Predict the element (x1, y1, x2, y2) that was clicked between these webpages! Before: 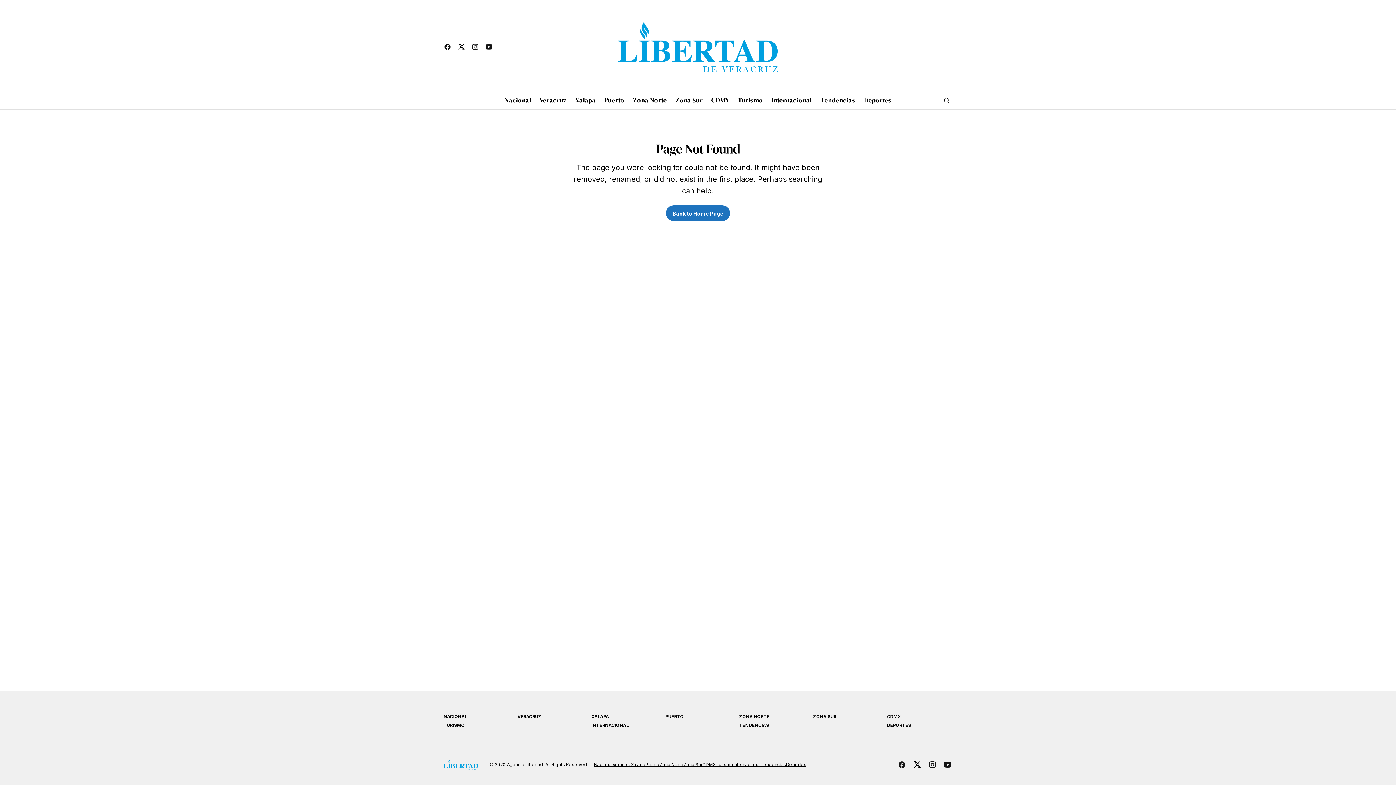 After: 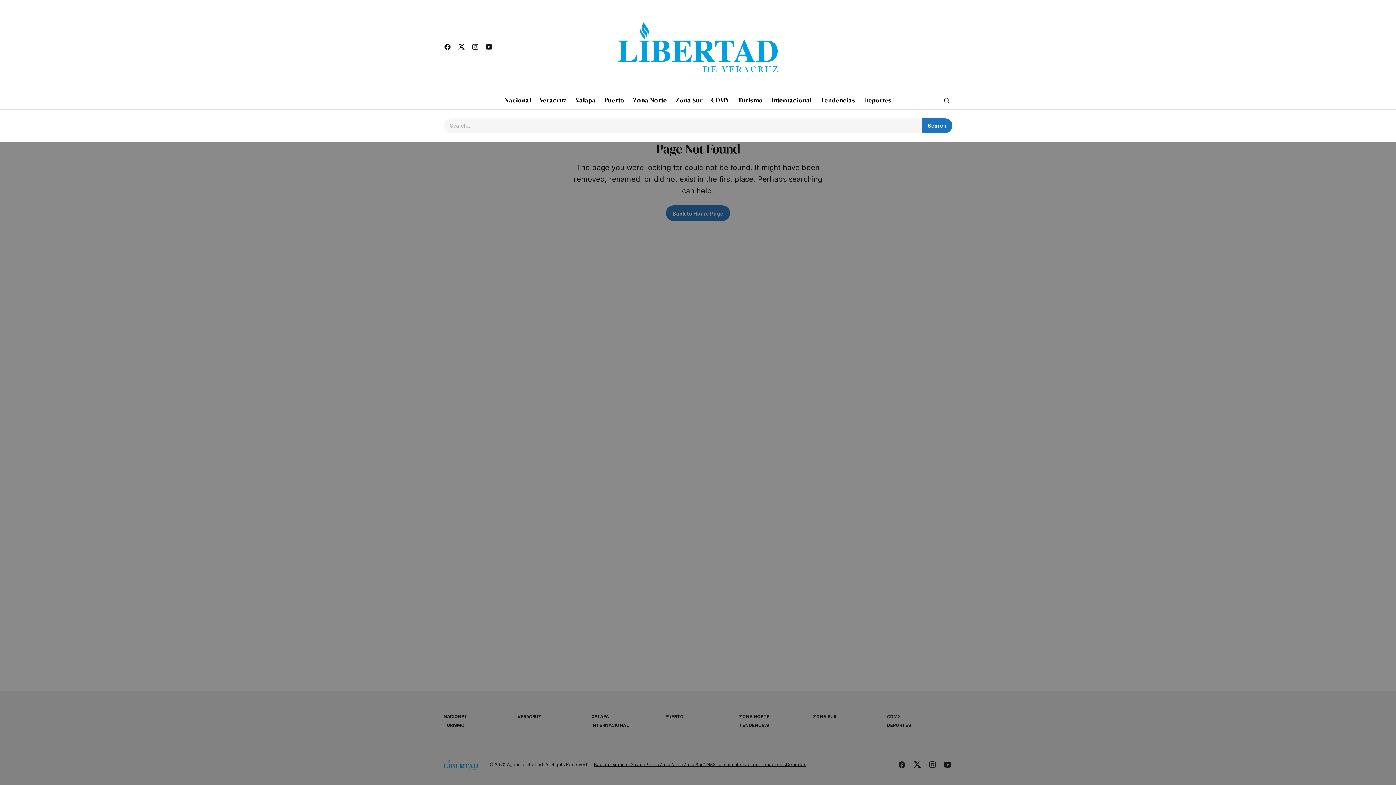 Action: bbox: (941, 91, 952, 109) label: Search